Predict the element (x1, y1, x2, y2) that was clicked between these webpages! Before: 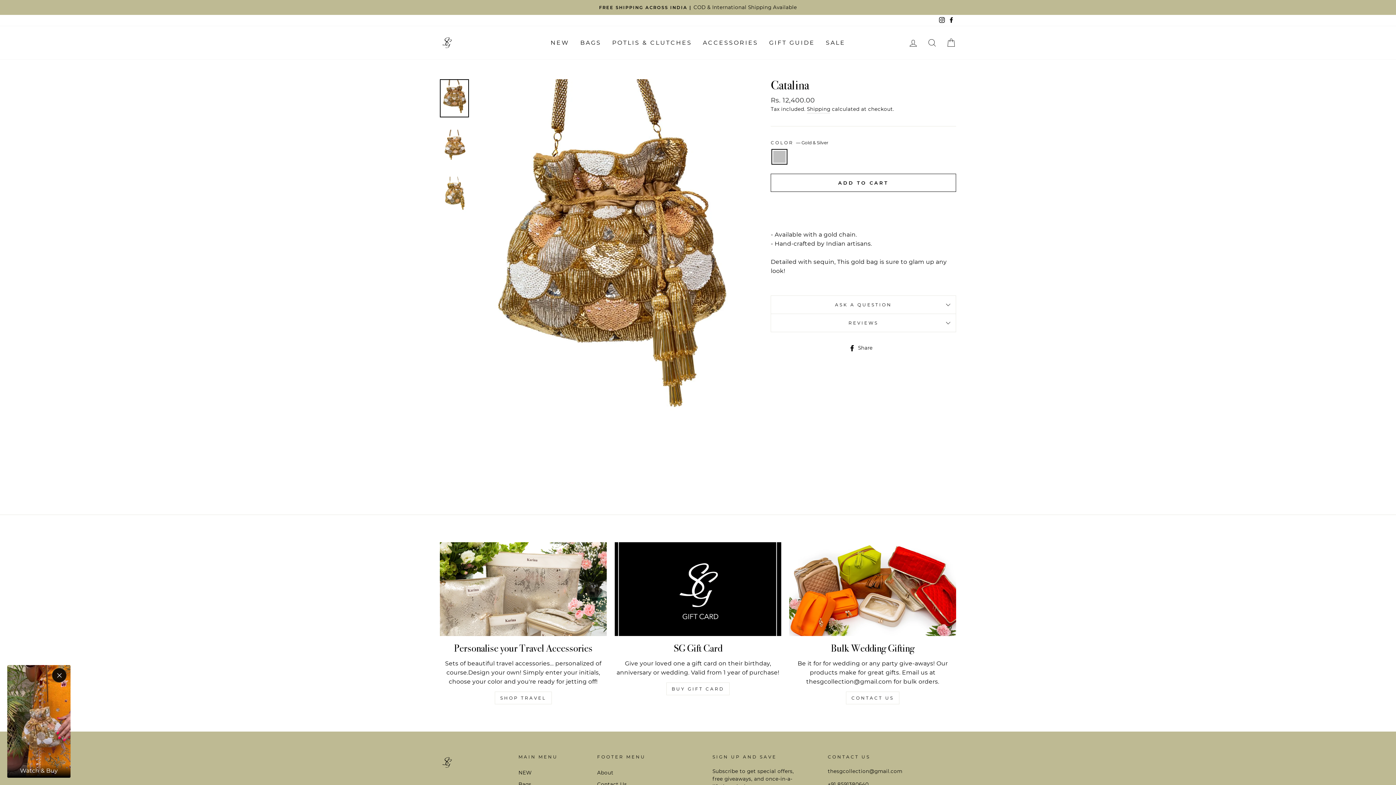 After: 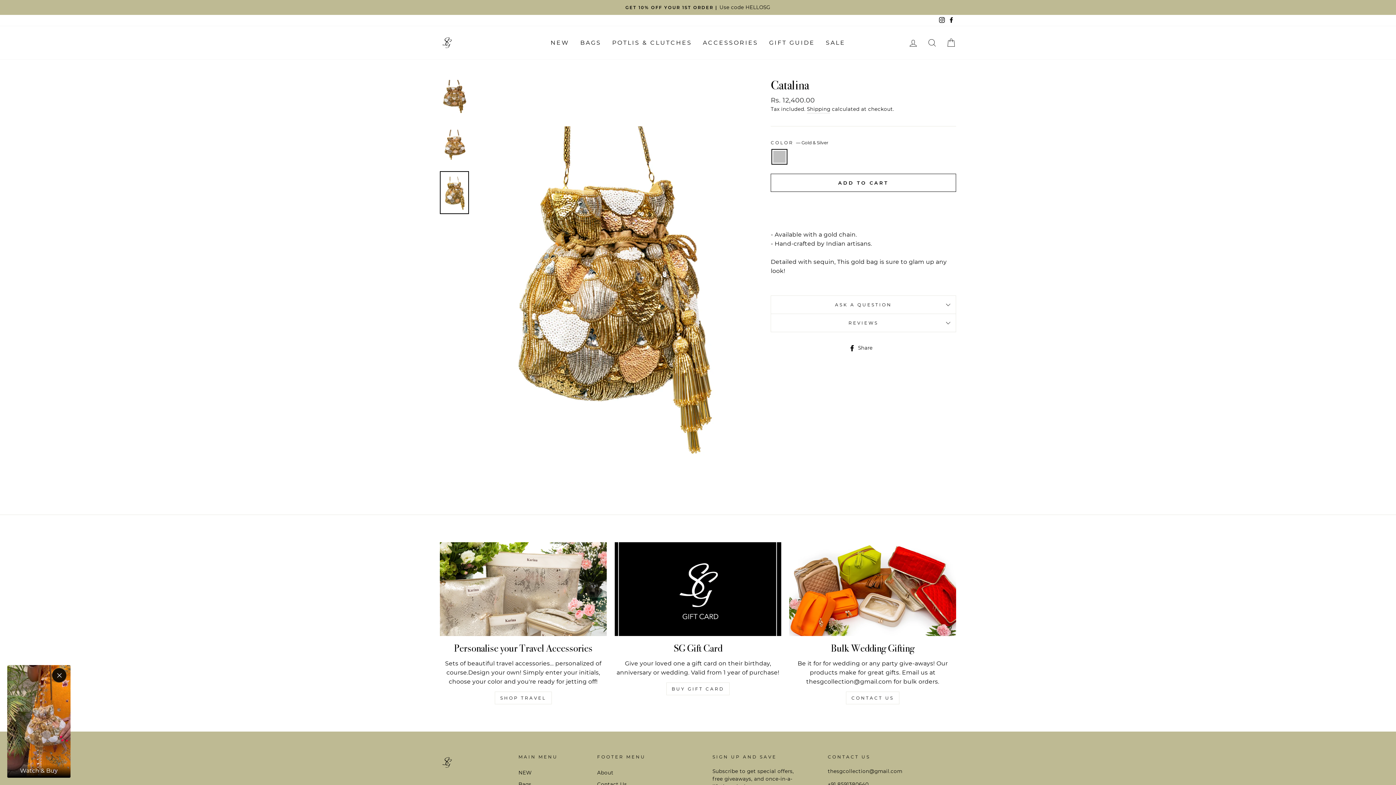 Action: bbox: (440, 172, 468, 213)